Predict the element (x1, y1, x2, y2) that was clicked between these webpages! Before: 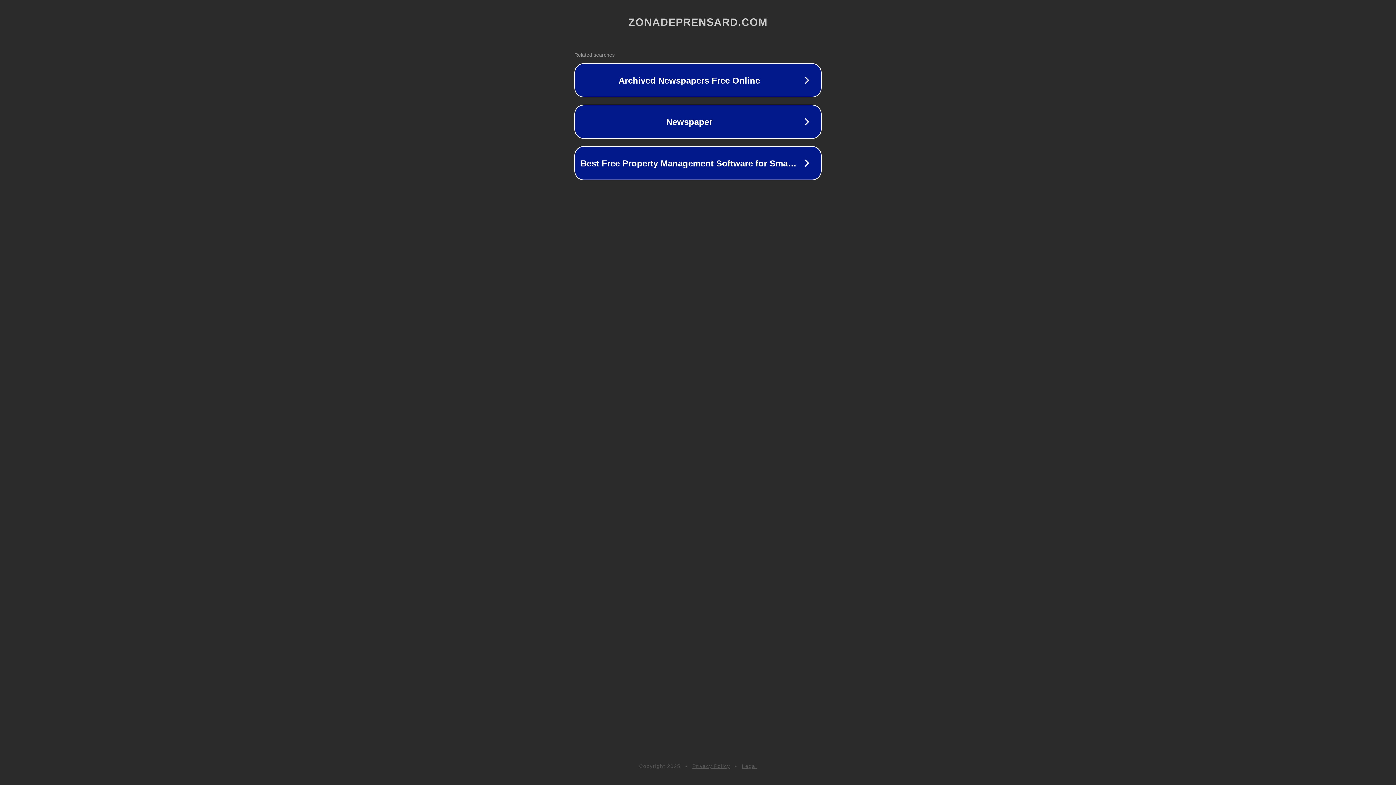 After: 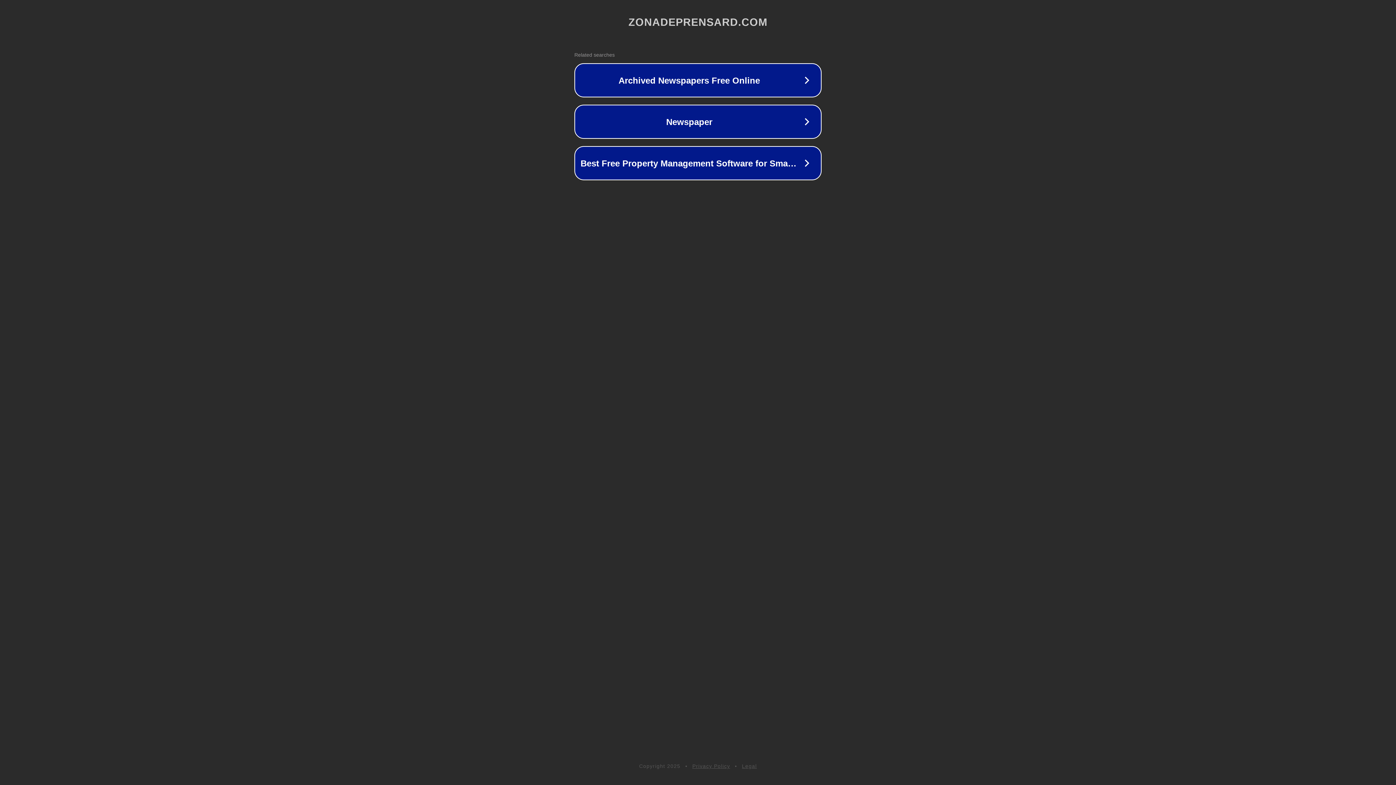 Action: bbox: (742, 763, 757, 769) label: Legal